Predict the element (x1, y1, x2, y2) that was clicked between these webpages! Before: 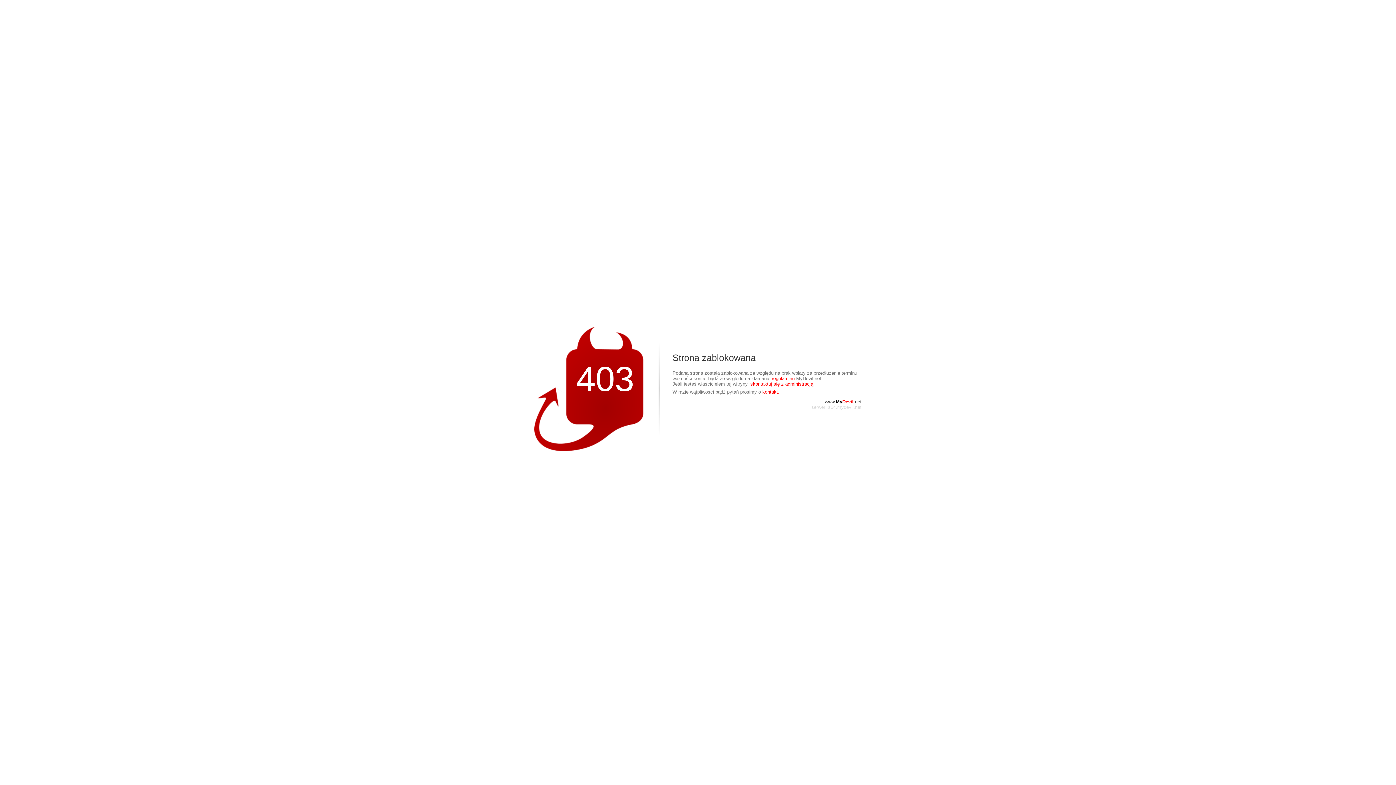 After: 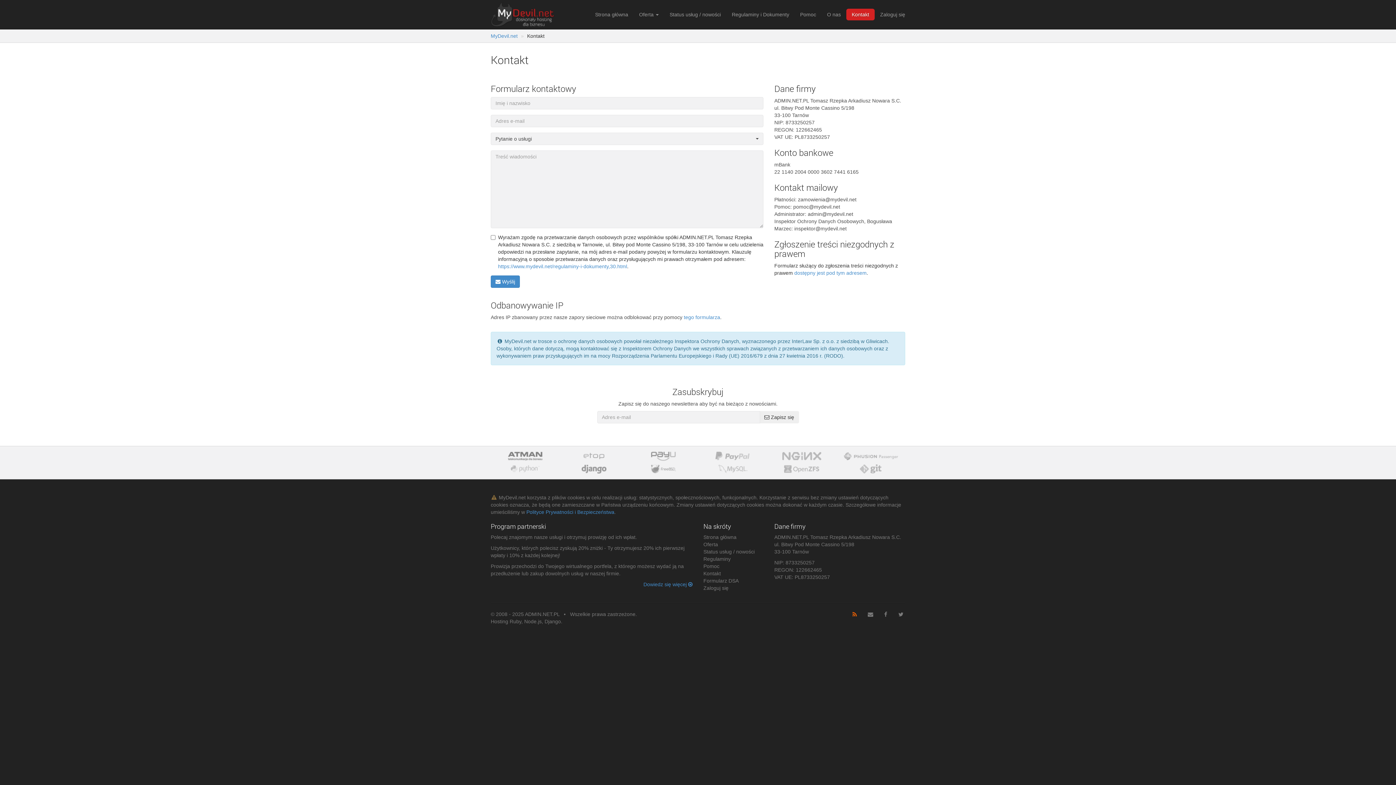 Action: label: skontaktuj się z administracją bbox: (750, 381, 813, 386)